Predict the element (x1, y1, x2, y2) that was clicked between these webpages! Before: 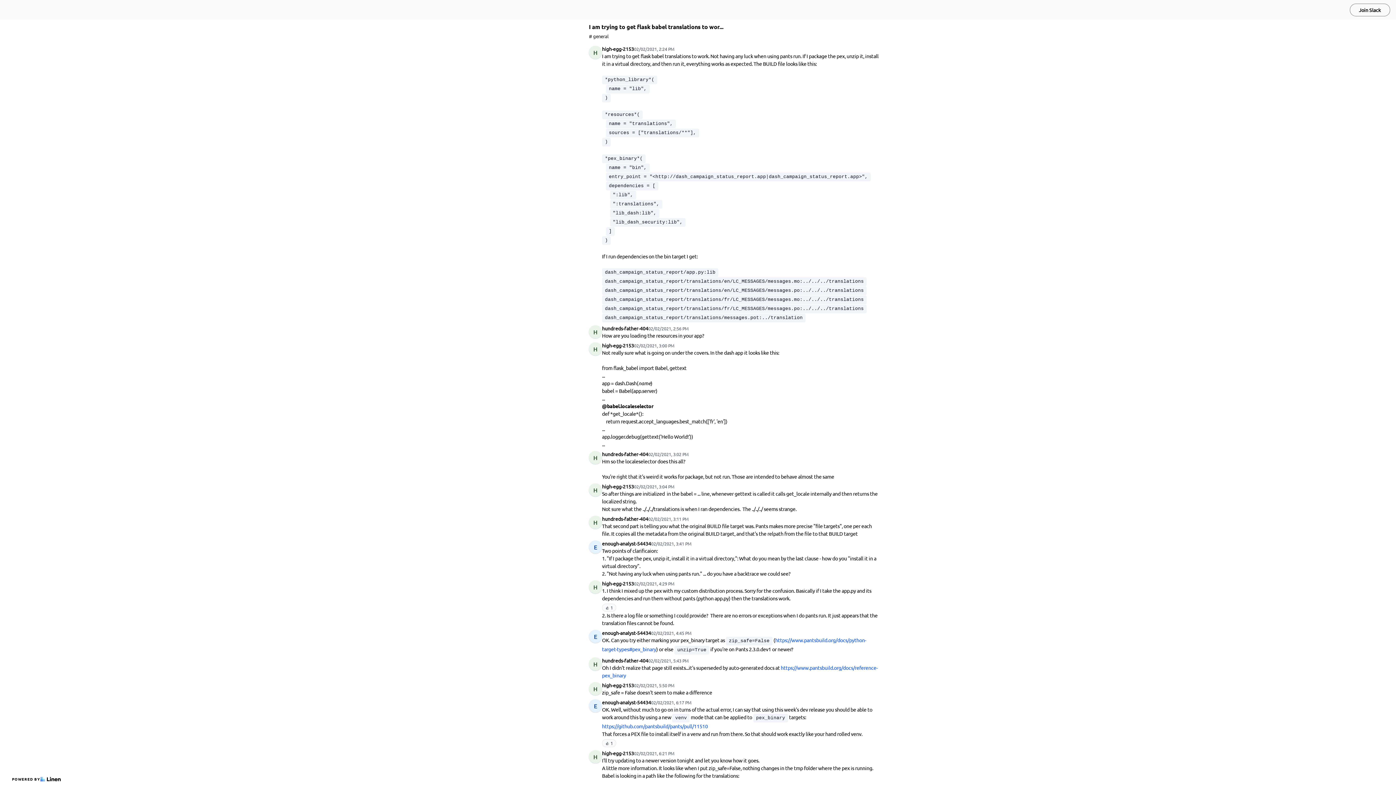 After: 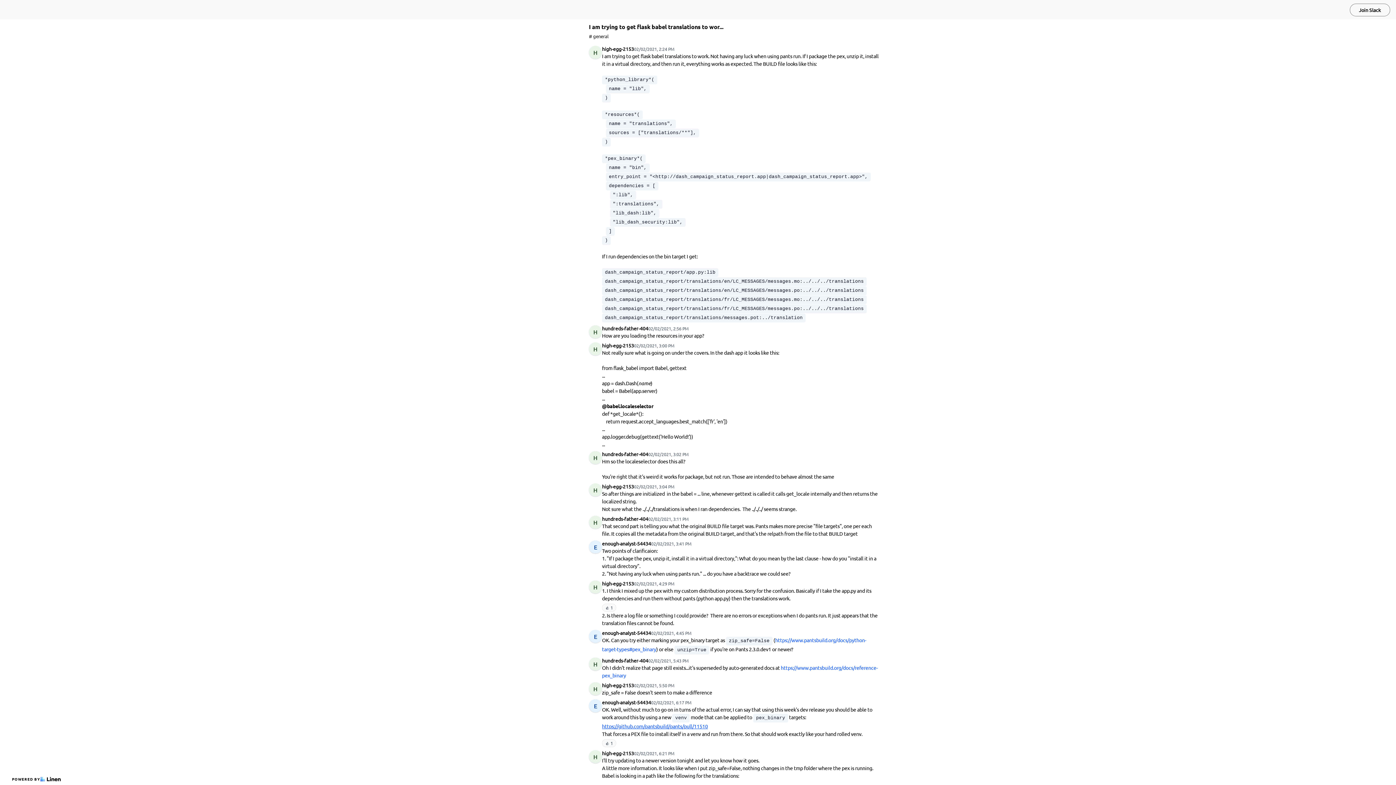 Action: label: https://github.com/pantsbuild/pants/pull/11510 bbox: (602, 723, 708, 729)